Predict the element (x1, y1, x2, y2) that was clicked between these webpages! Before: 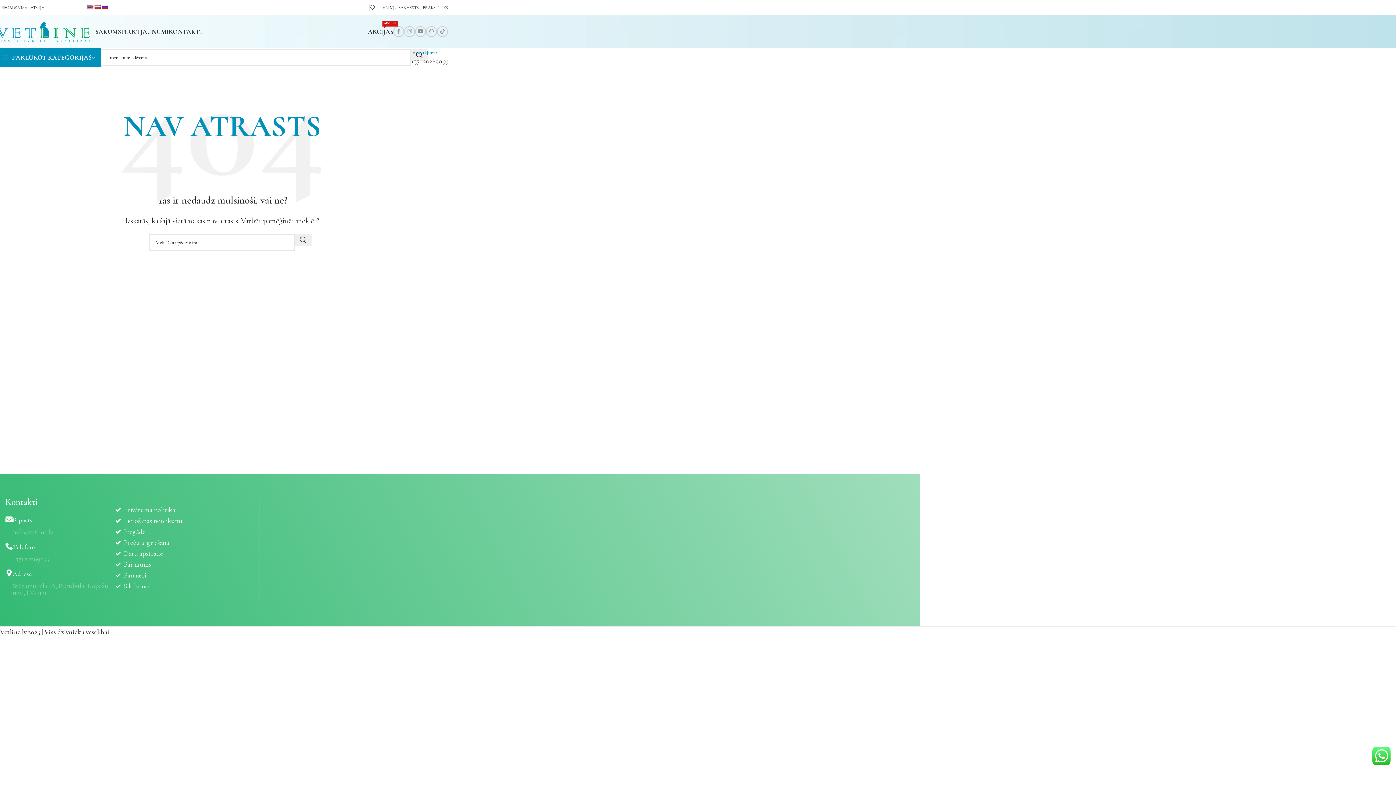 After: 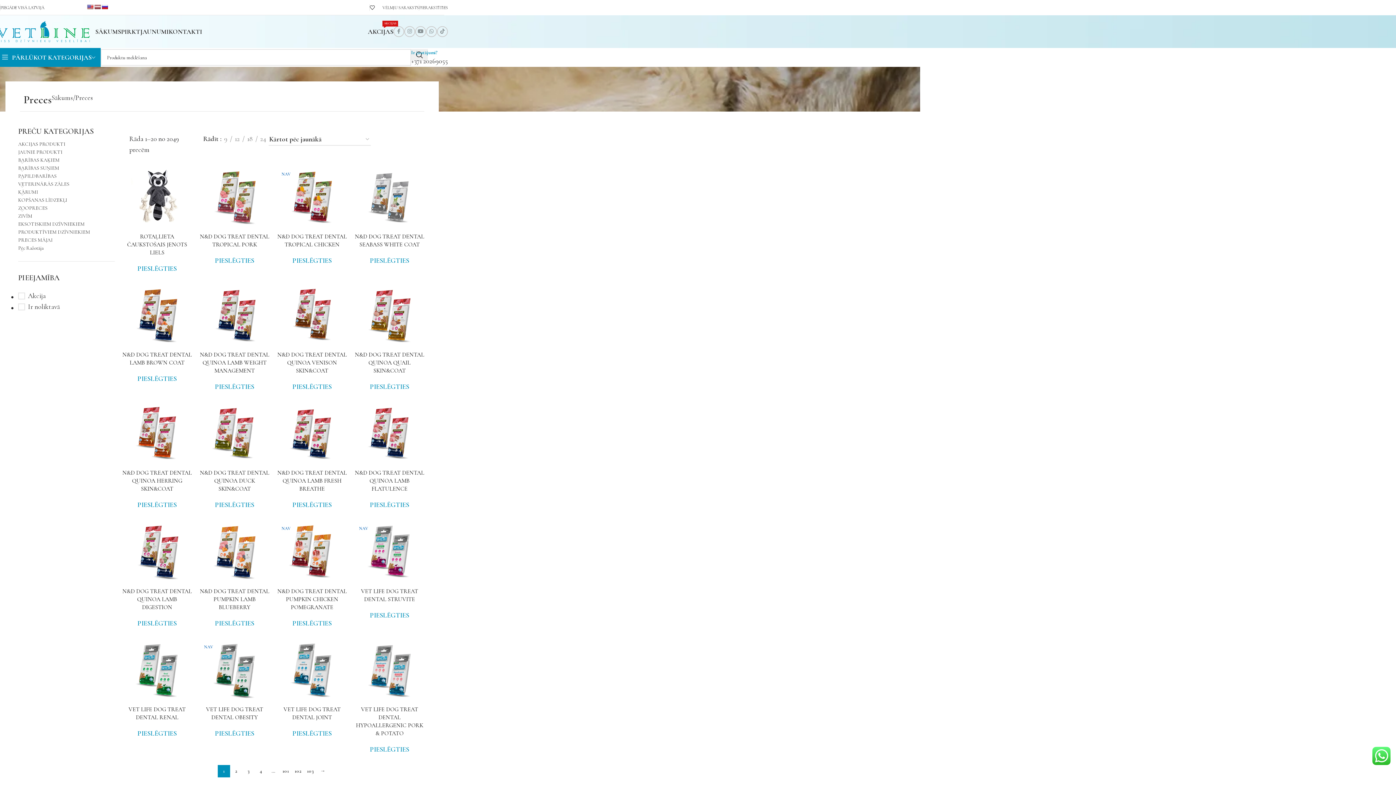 Action: bbox: (121, 24, 140, 38) label: PIRKT